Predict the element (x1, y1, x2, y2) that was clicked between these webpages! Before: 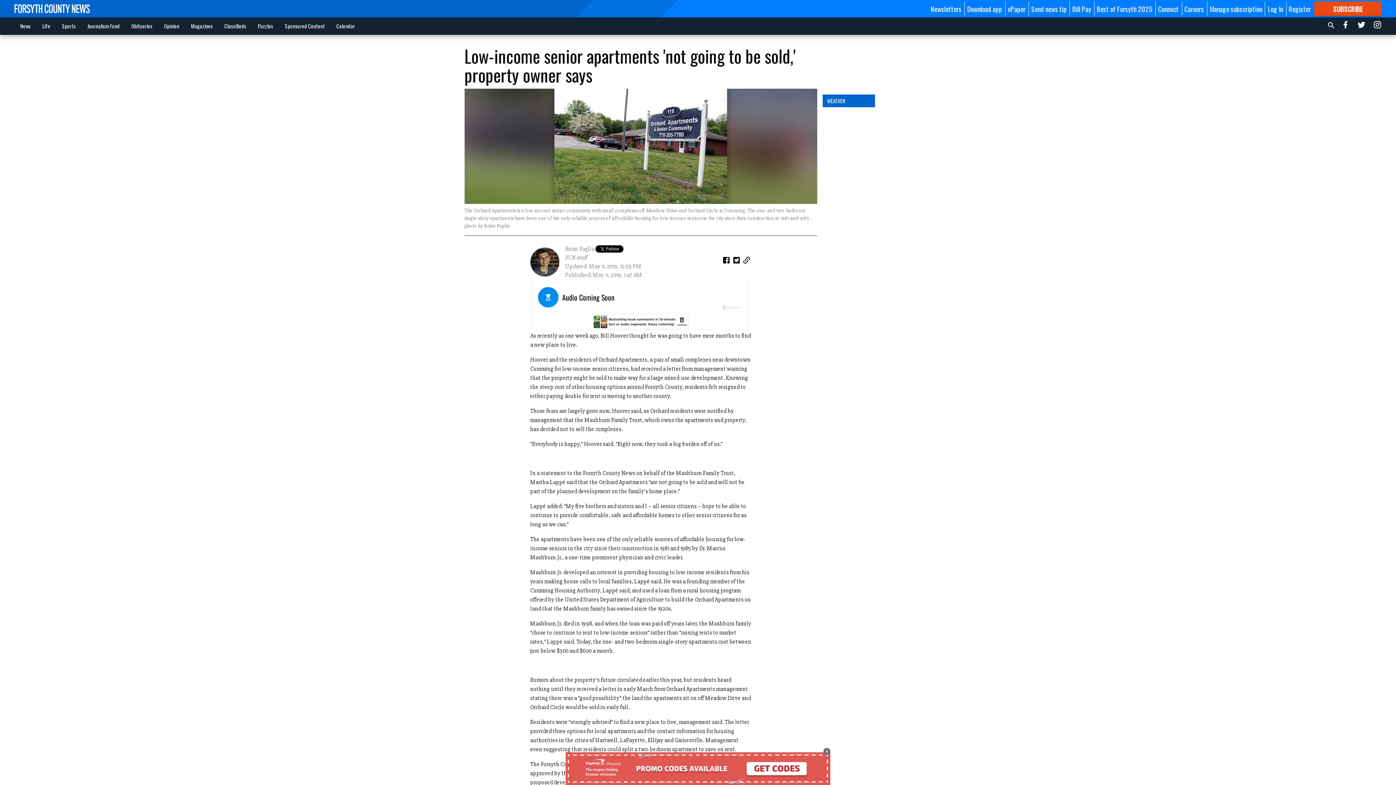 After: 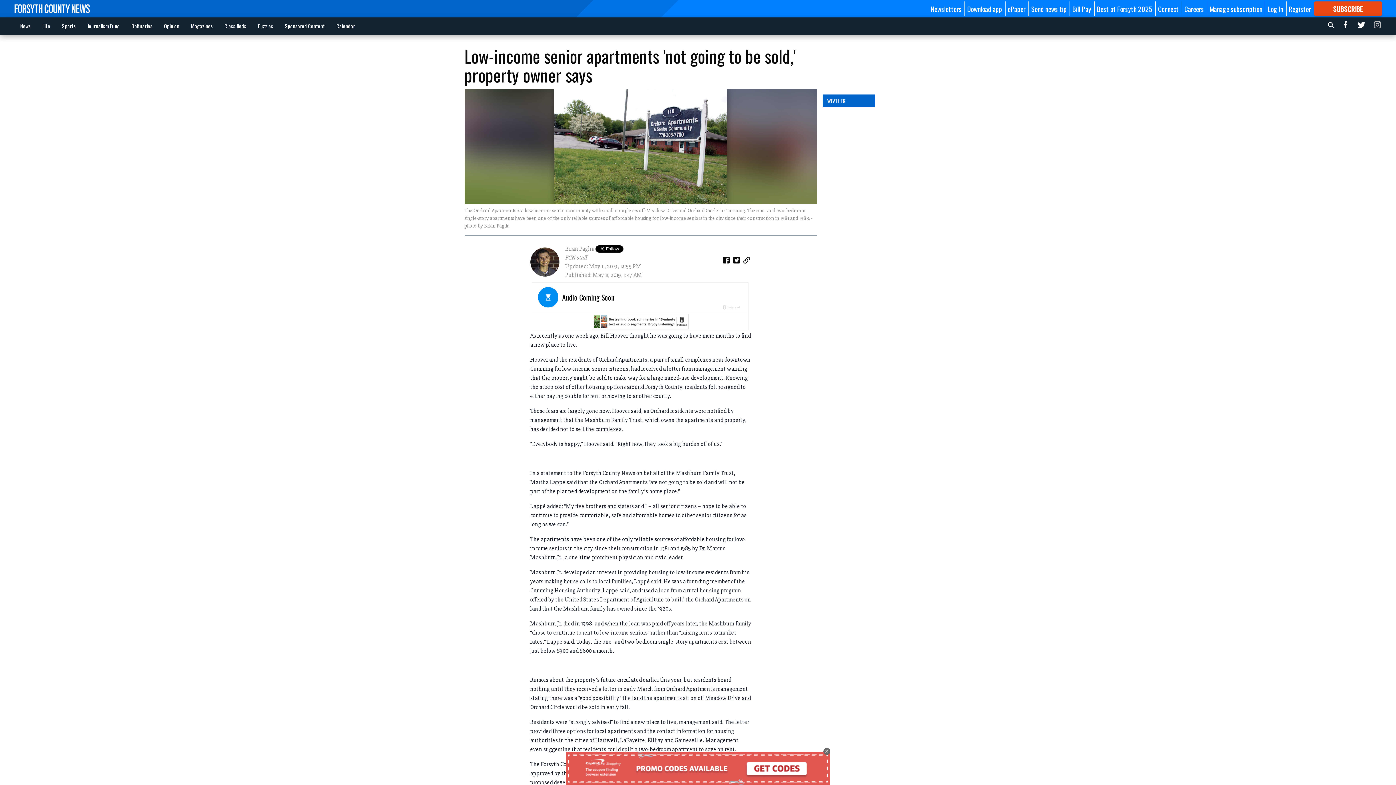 Action: bbox: (1373, 19, 1382, 32)